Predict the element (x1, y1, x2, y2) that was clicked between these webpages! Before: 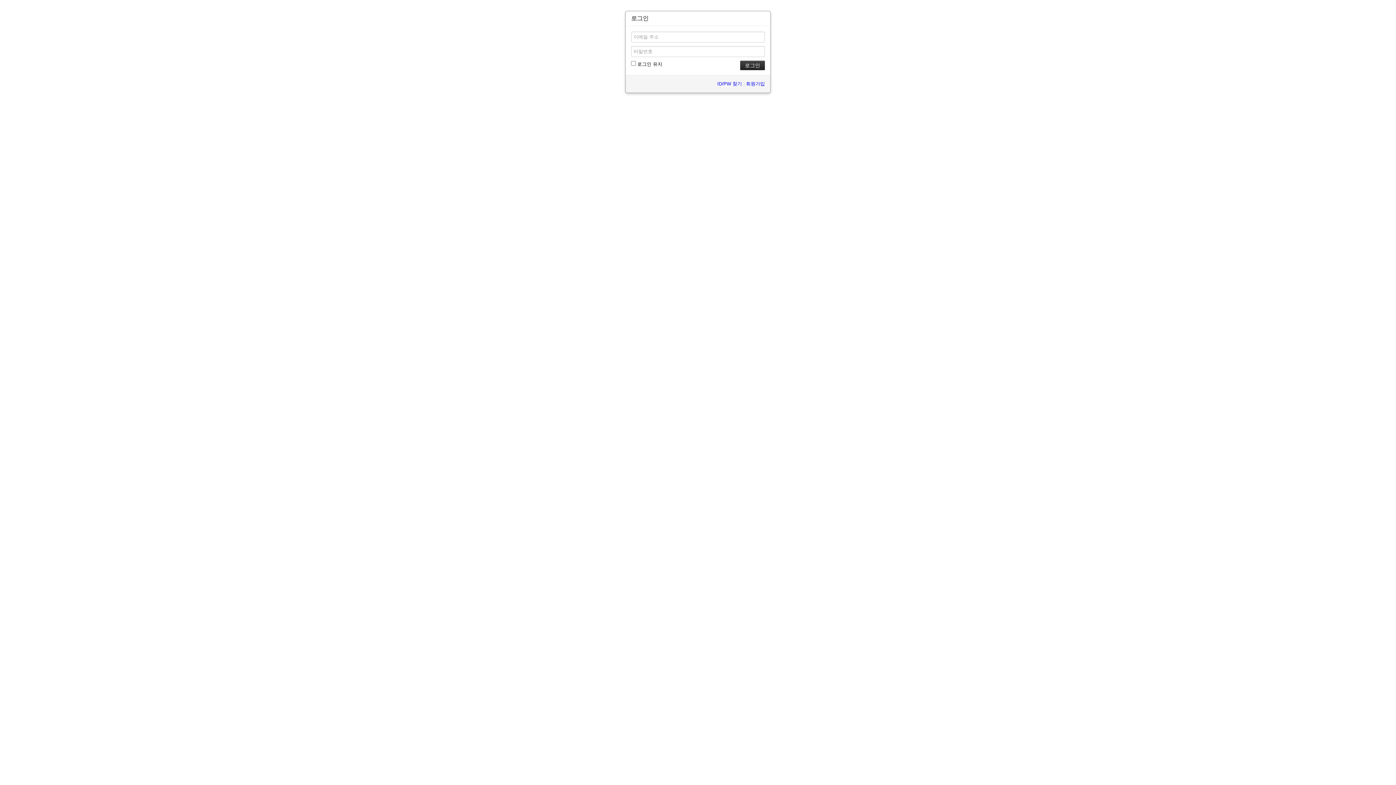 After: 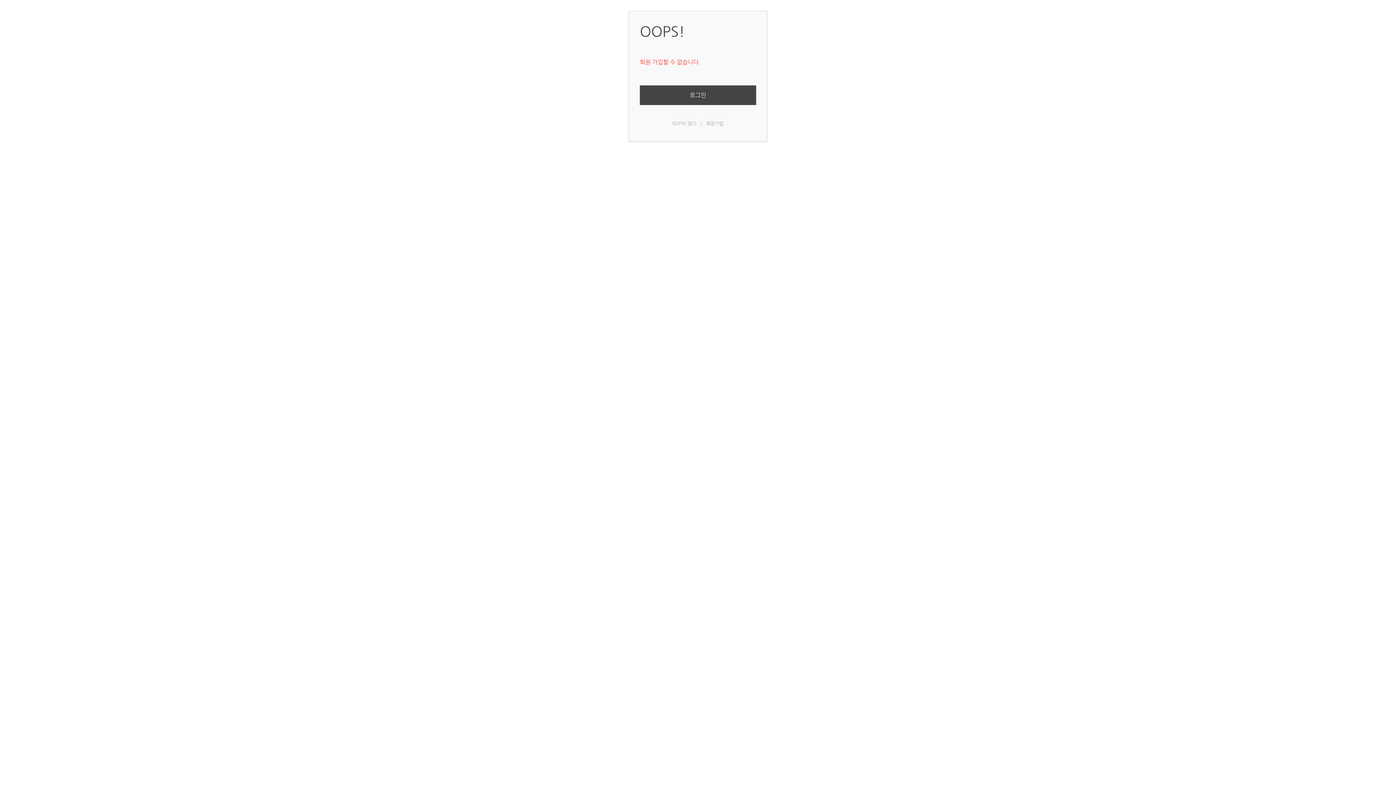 Action: bbox: (746, 81, 765, 86) label: 회원가입